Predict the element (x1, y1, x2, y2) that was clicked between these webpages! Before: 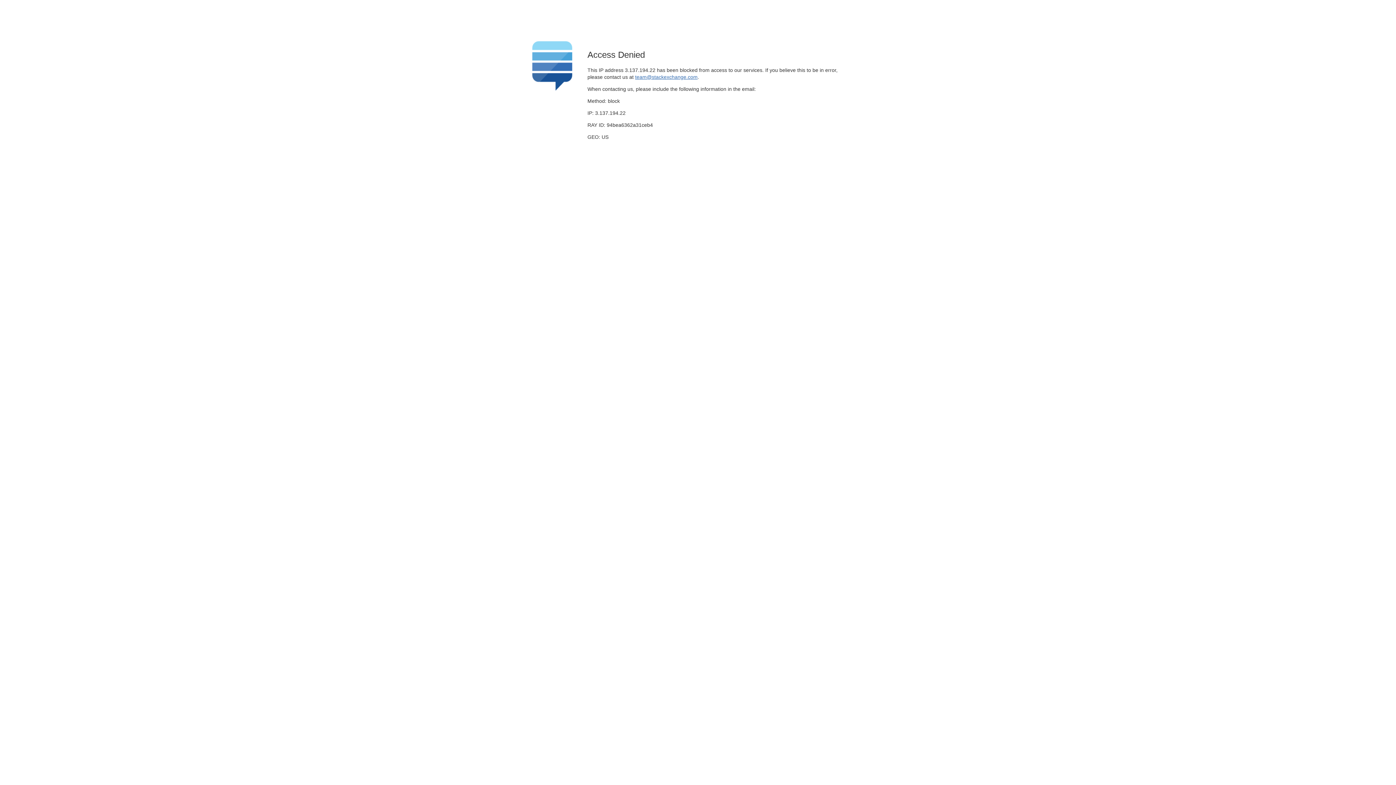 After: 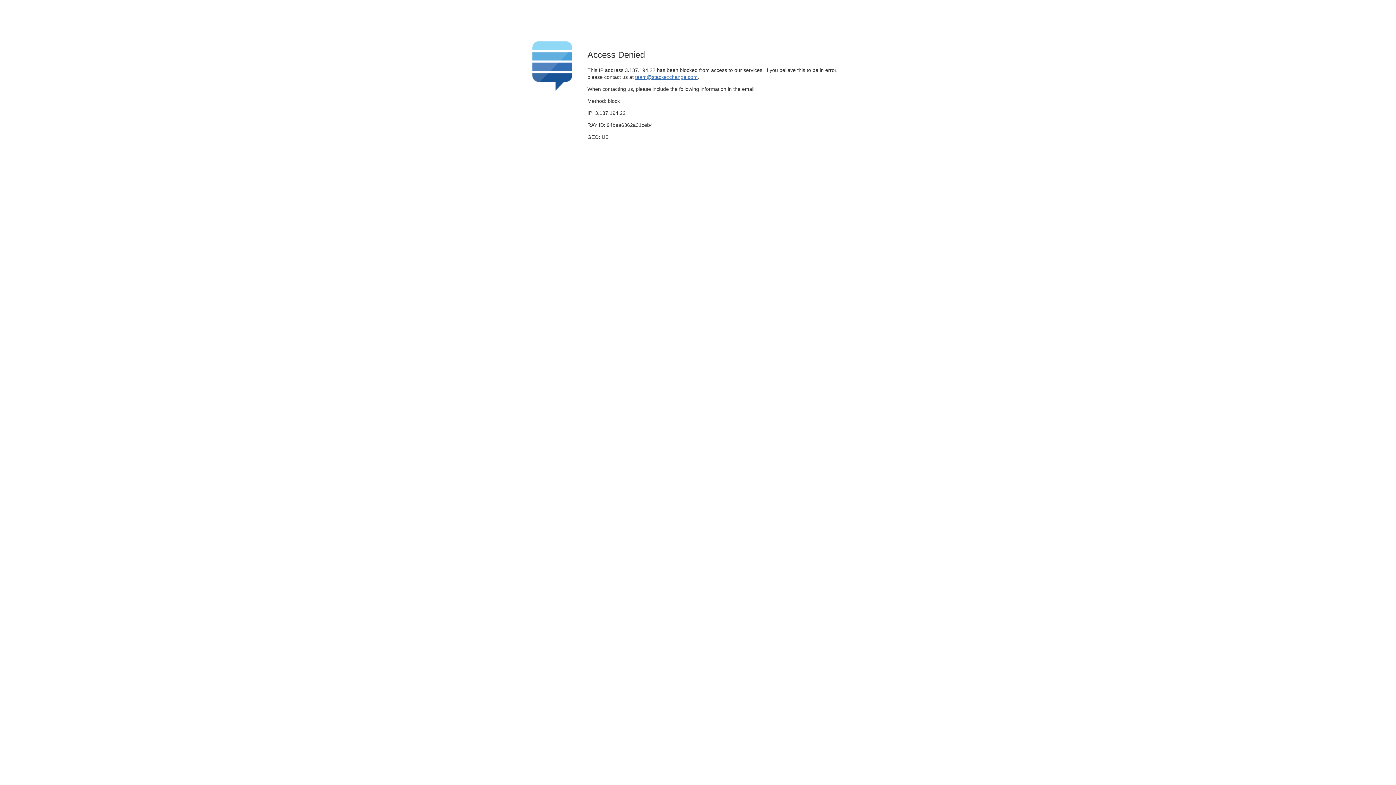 Action: label: team@stackexchange.com bbox: (635, 74, 697, 79)